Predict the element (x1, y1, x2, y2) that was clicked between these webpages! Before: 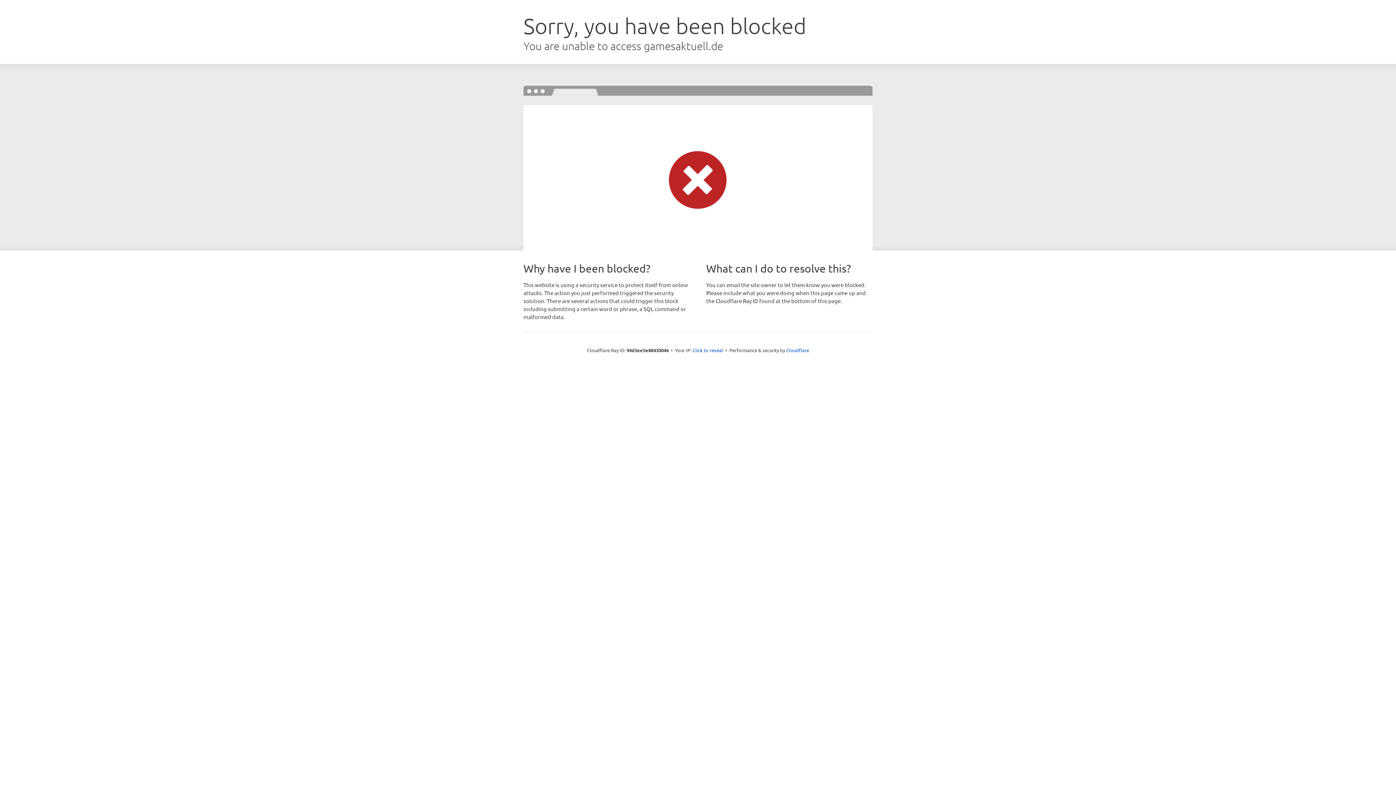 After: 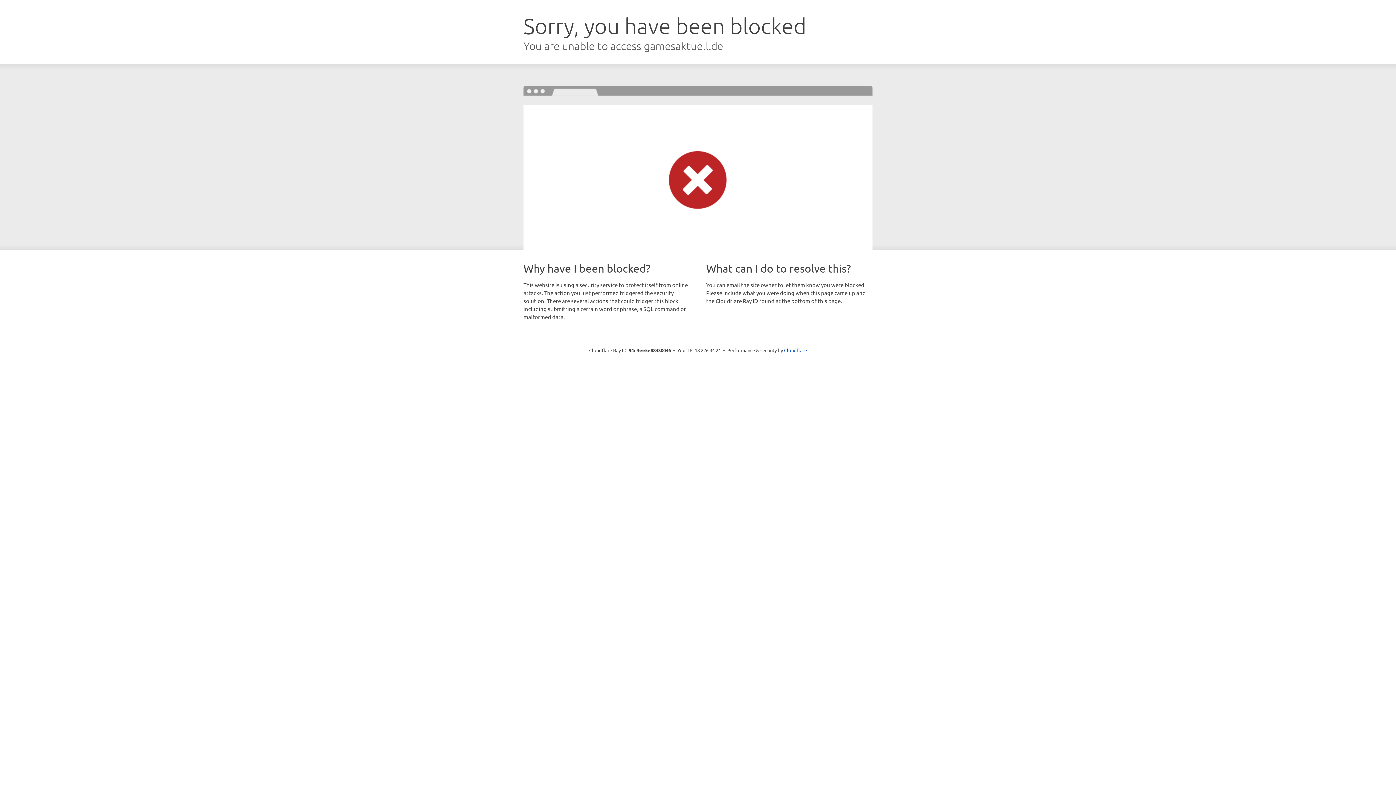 Action: label: Click to reveal bbox: (692, 346, 723, 353)